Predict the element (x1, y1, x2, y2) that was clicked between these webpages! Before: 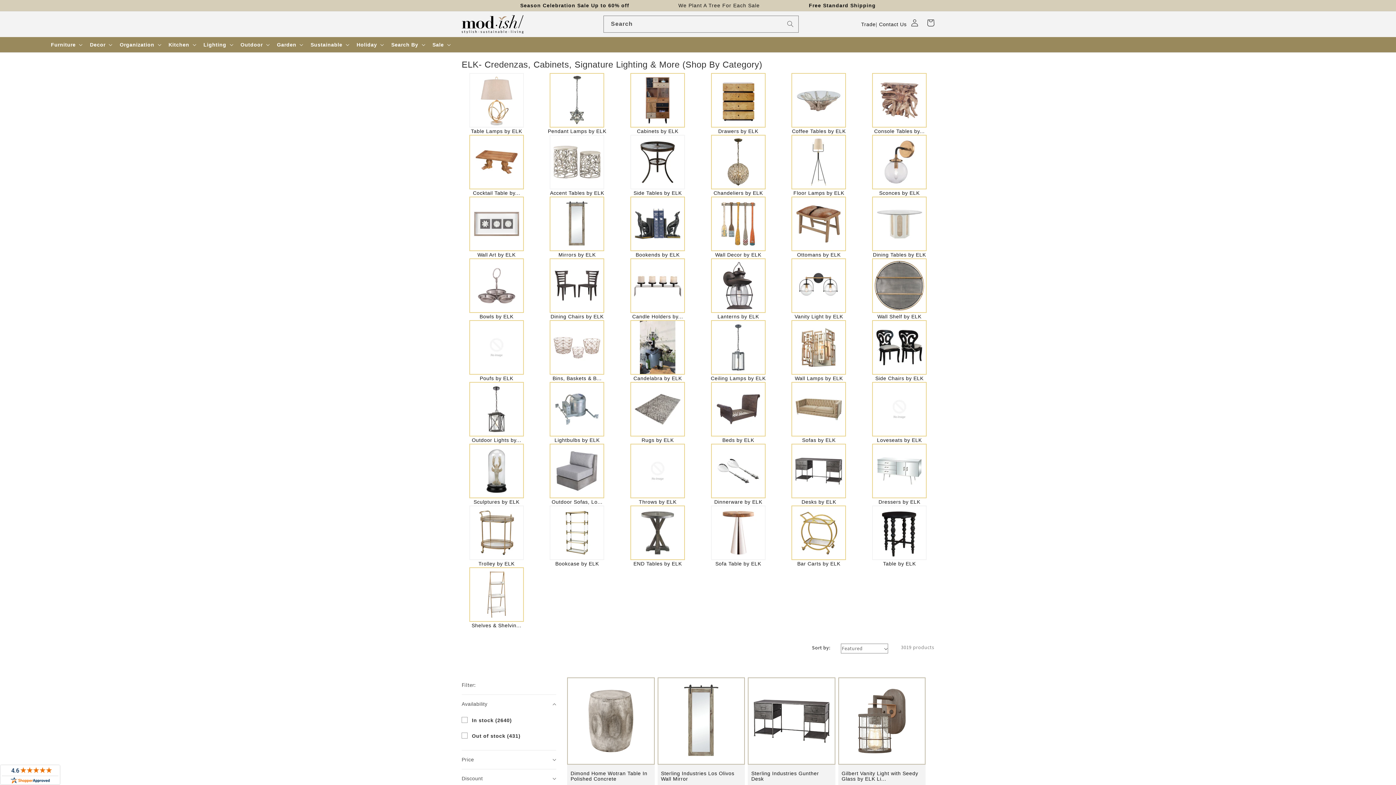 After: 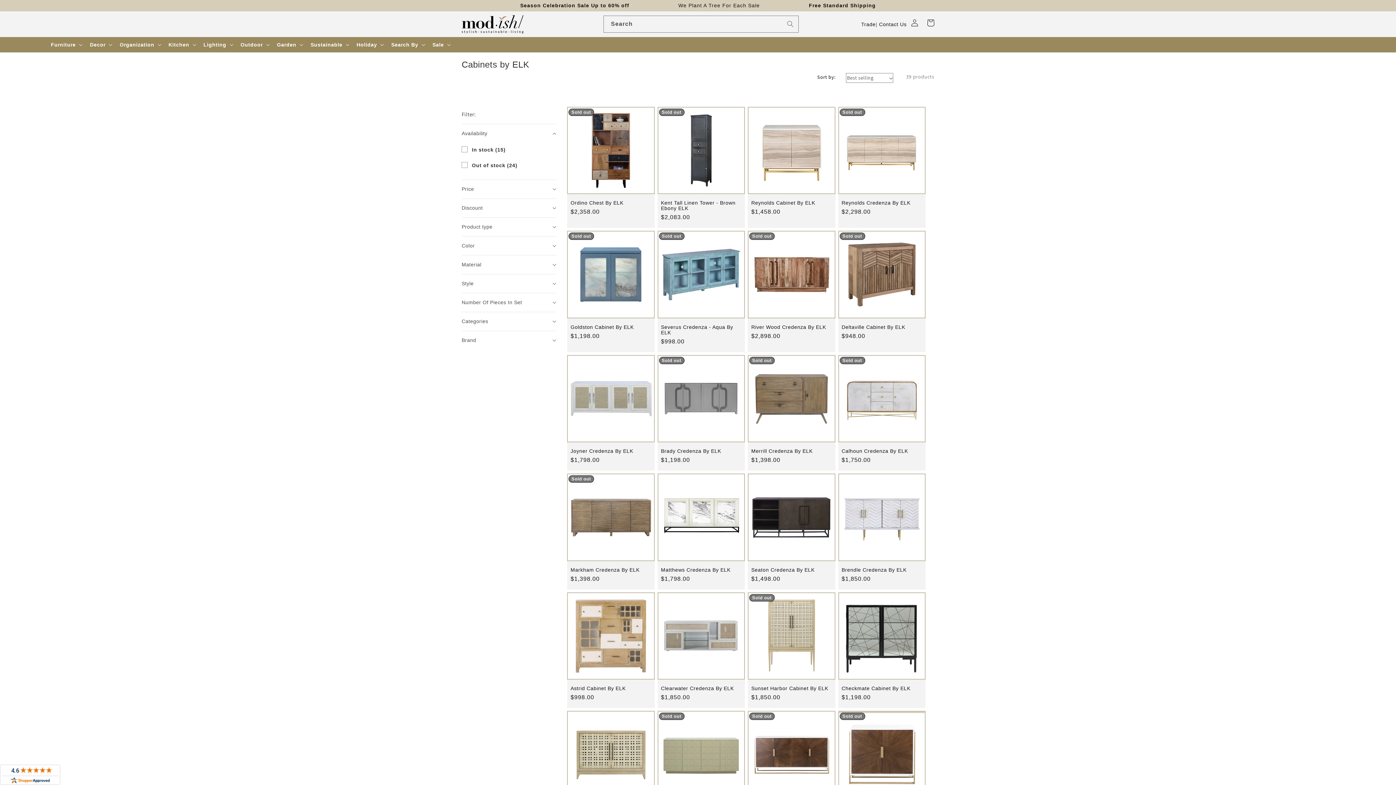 Action: bbox: (623, 73, 692, 127)